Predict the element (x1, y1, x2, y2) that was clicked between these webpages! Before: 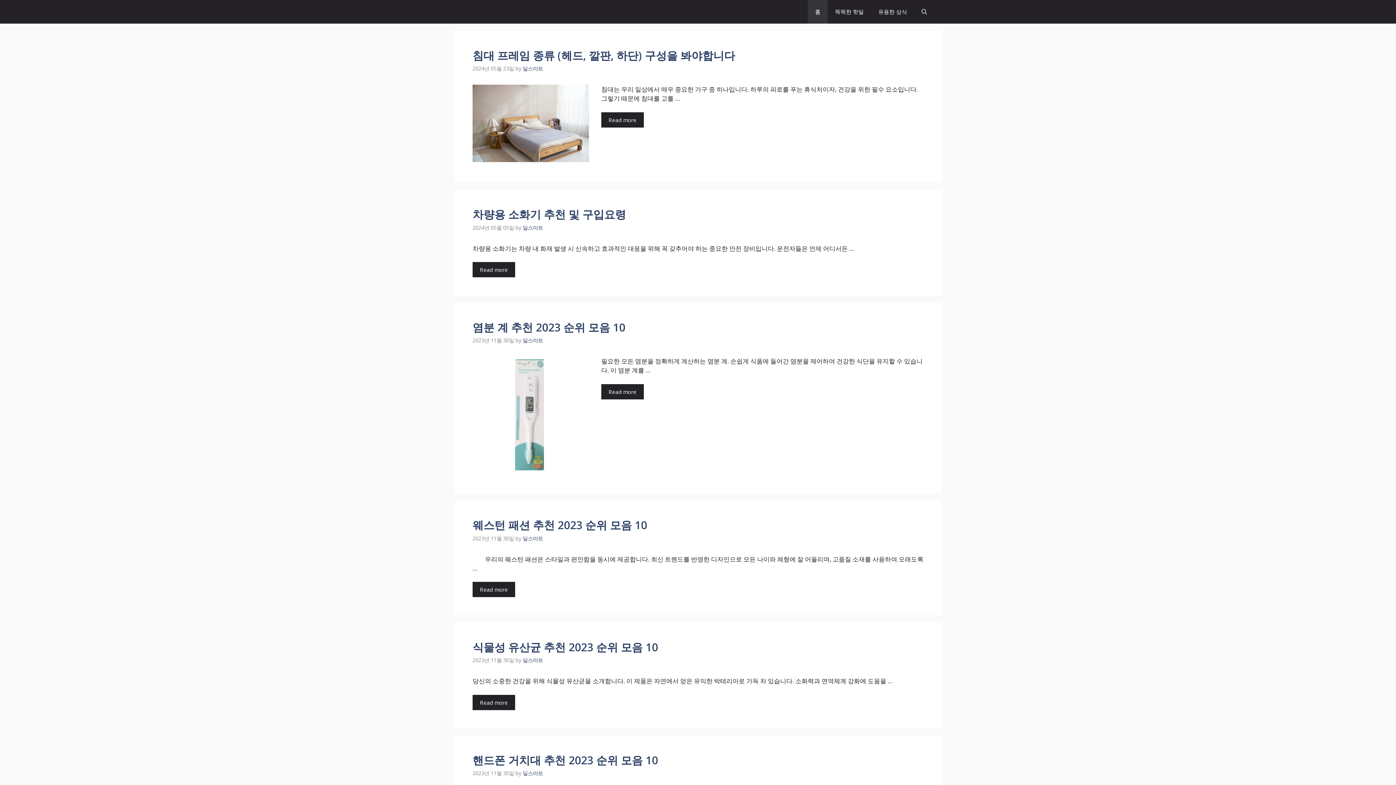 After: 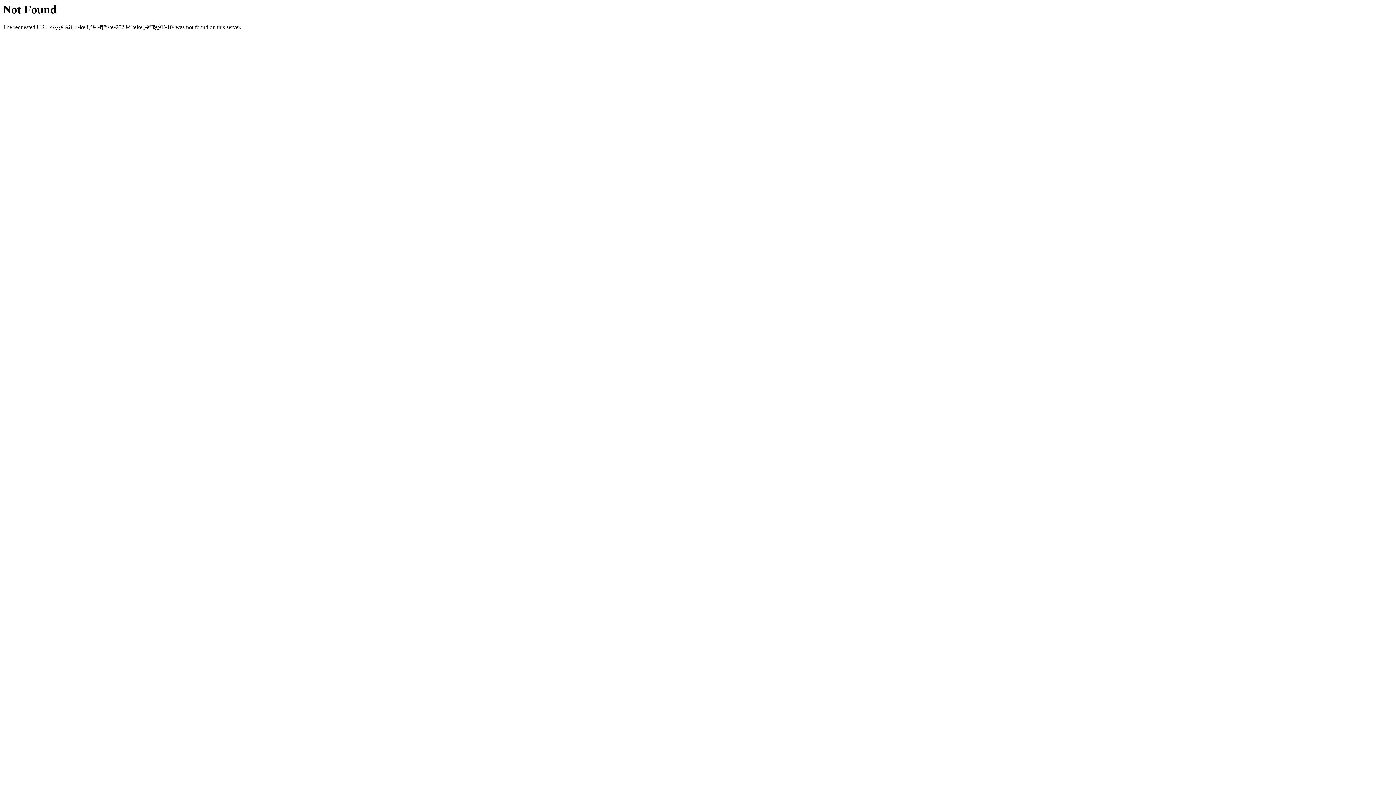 Action: bbox: (472, 640, 658, 654) label: 식물성 유산균 추천 2023 순위 모음 10